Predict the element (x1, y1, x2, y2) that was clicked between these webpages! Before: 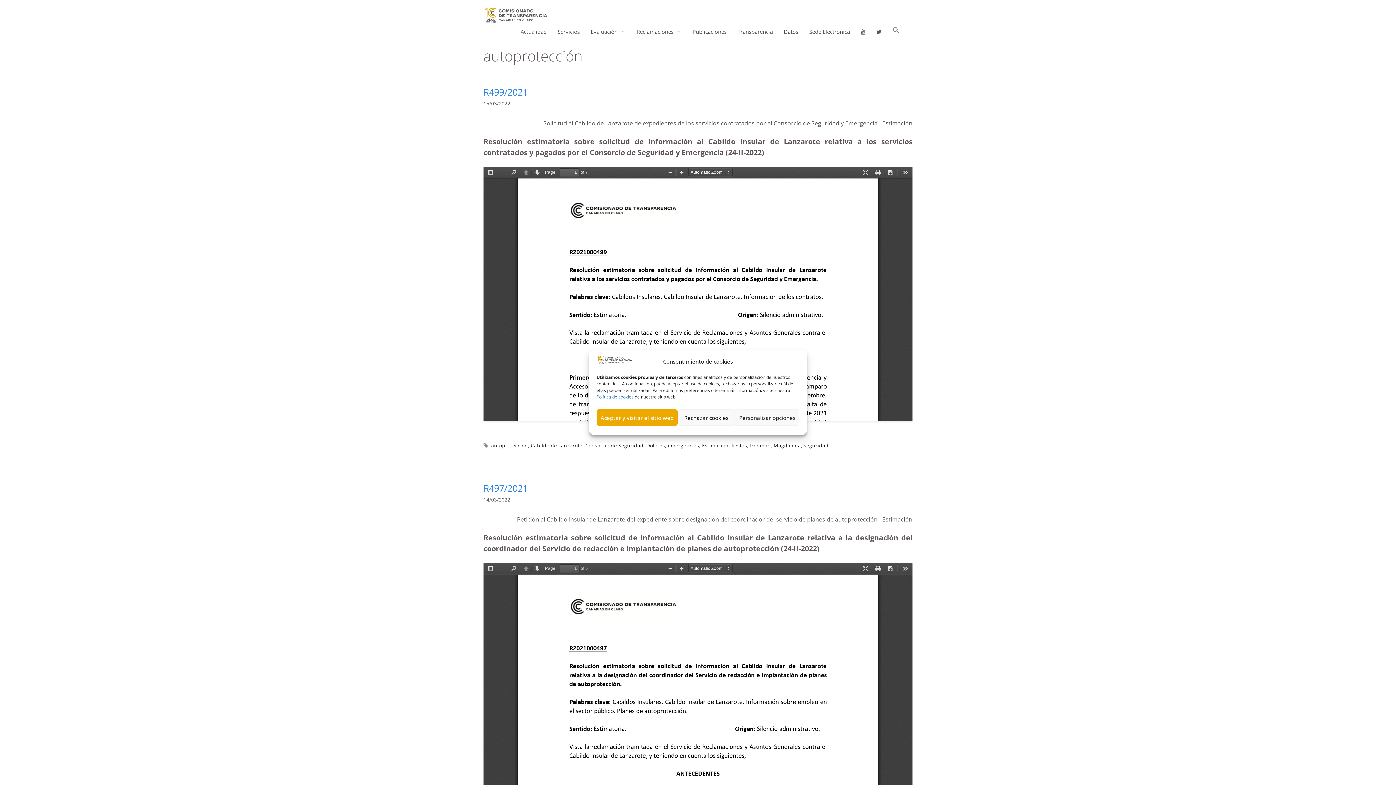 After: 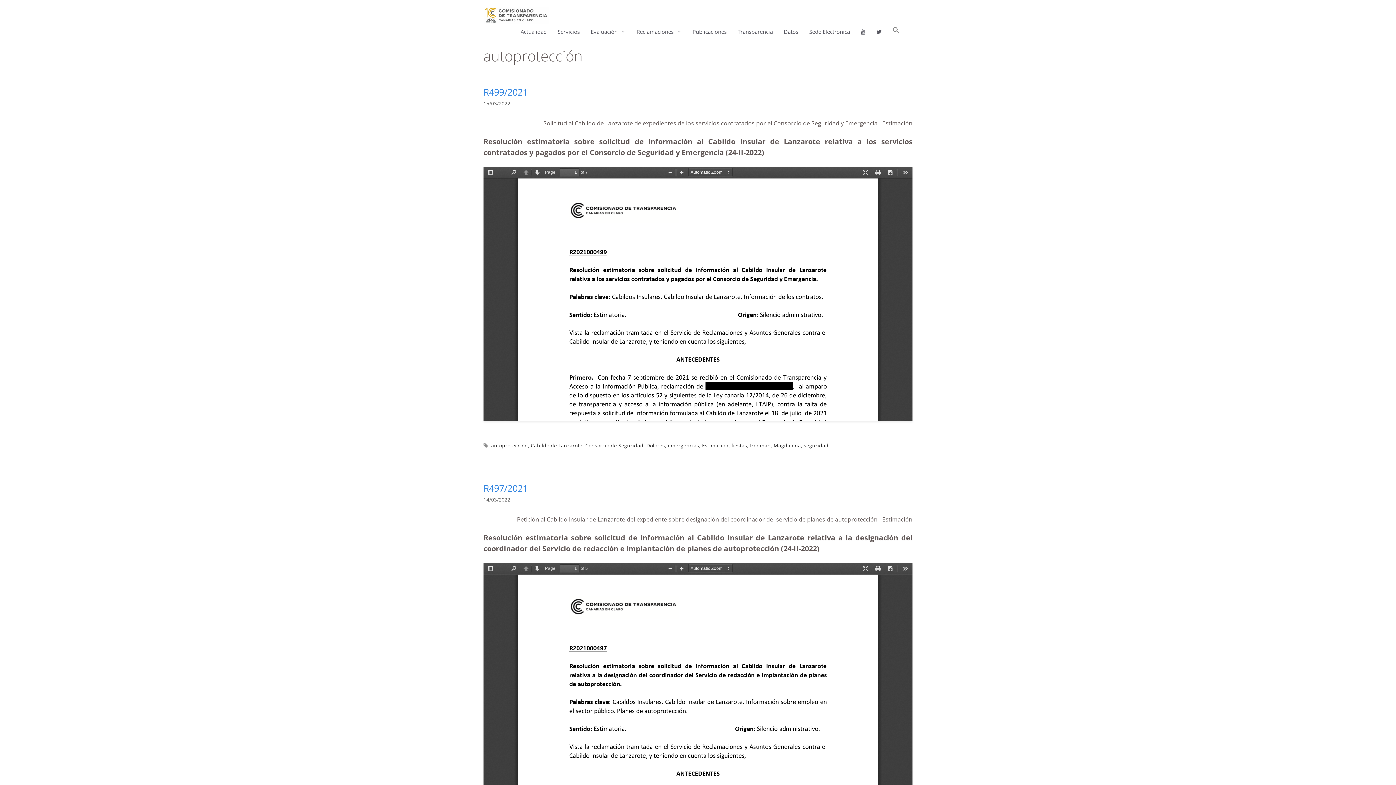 Action: label: Aceptar y visitar el sitio web bbox: (596, 409, 677, 426)